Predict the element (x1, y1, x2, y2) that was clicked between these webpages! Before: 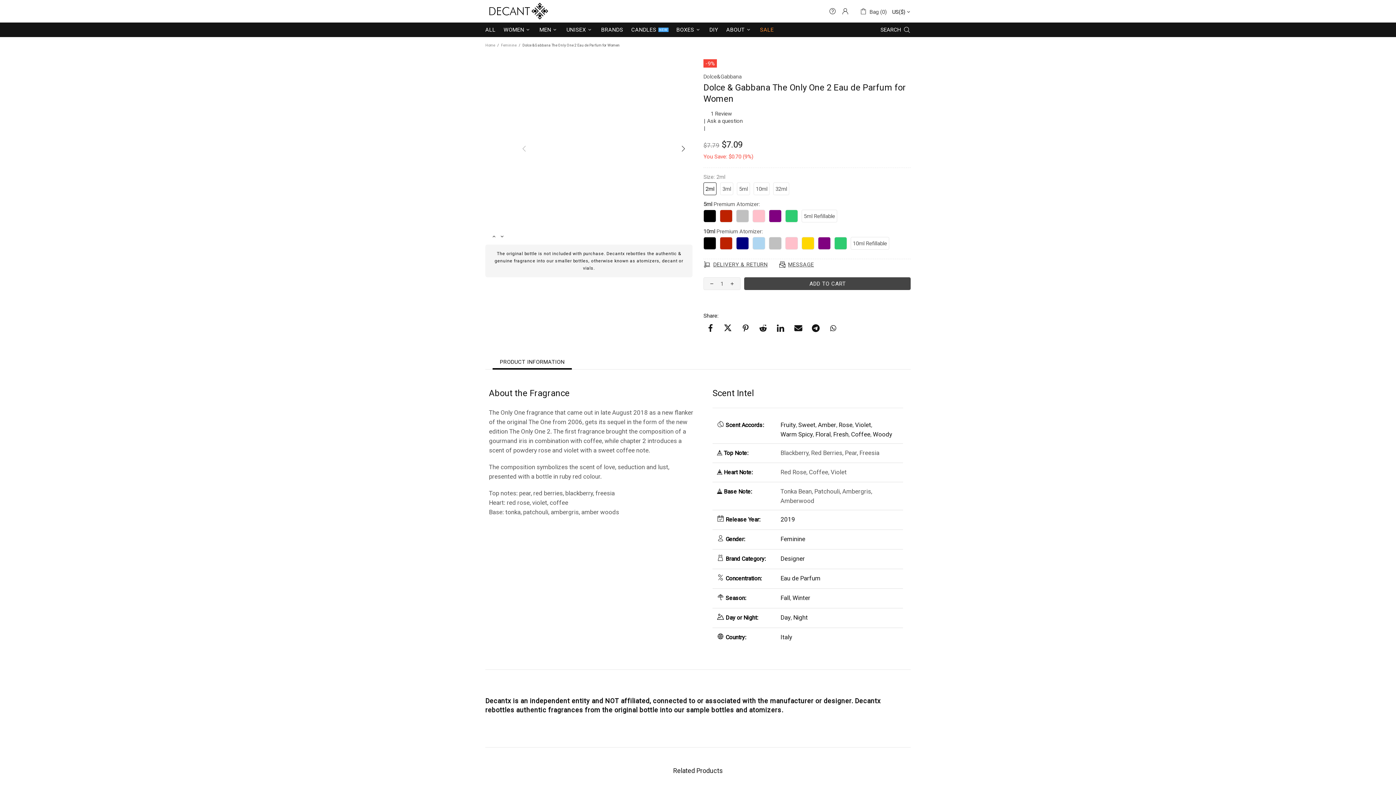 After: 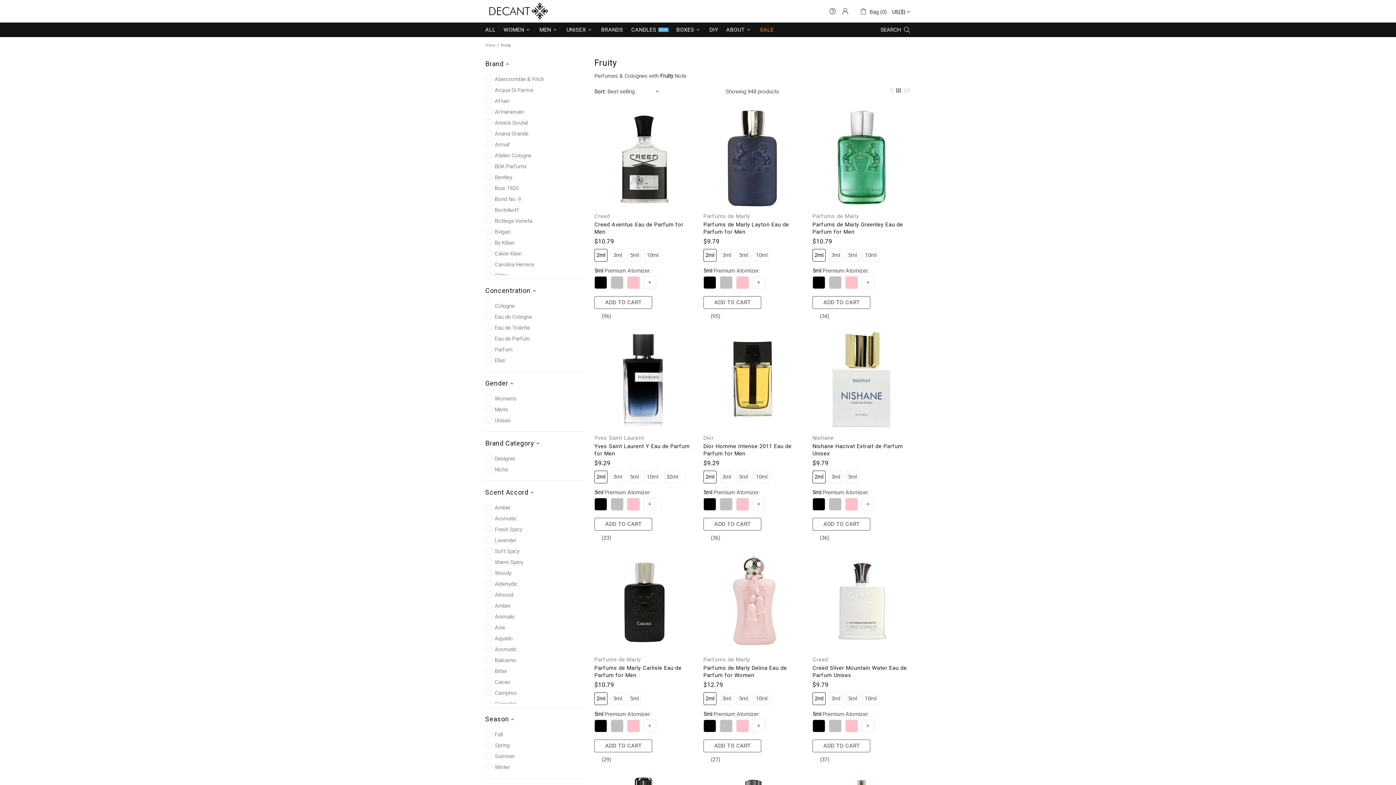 Action: bbox: (780, 420, 796, 429) label: Fruity